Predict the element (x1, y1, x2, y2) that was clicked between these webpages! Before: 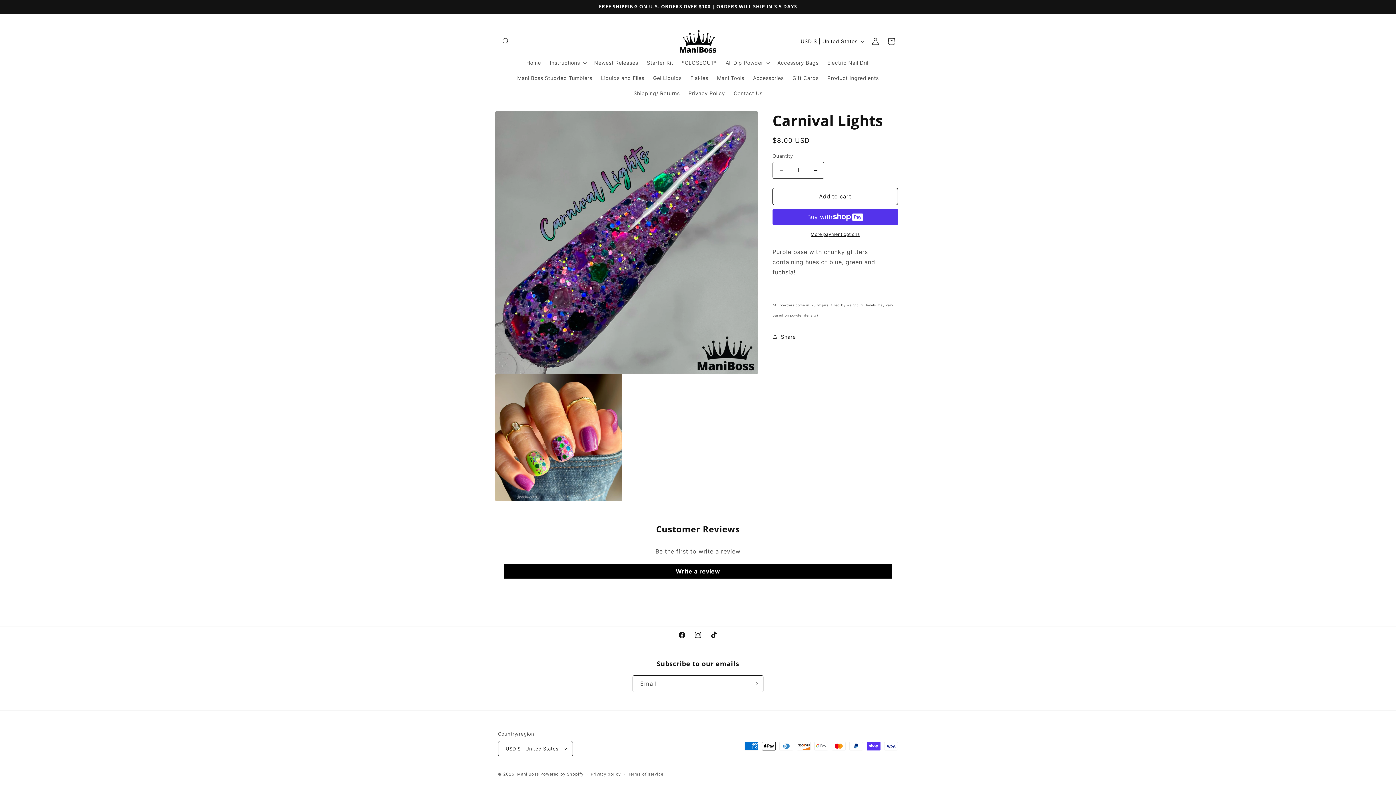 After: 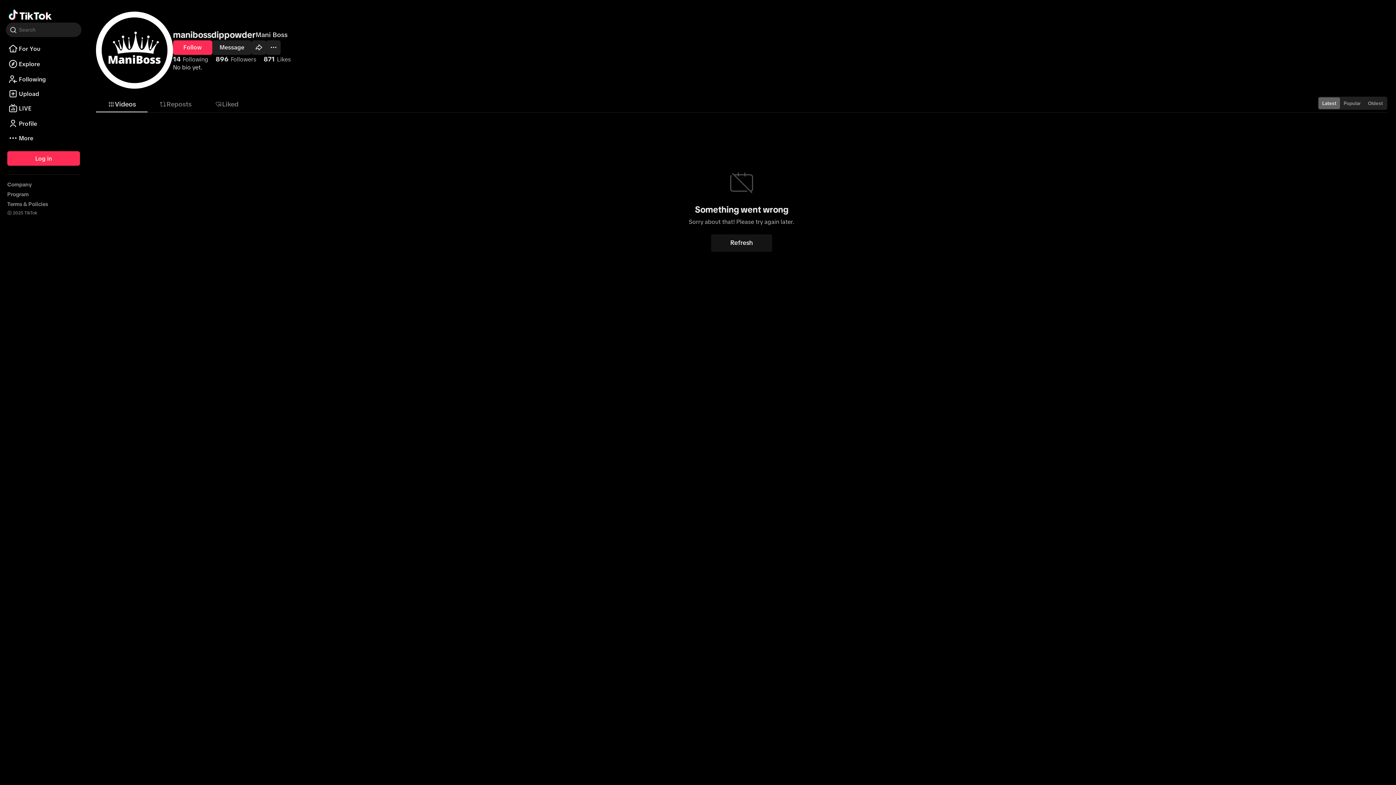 Action: label: TikTok bbox: (706, 627, 722, 643)